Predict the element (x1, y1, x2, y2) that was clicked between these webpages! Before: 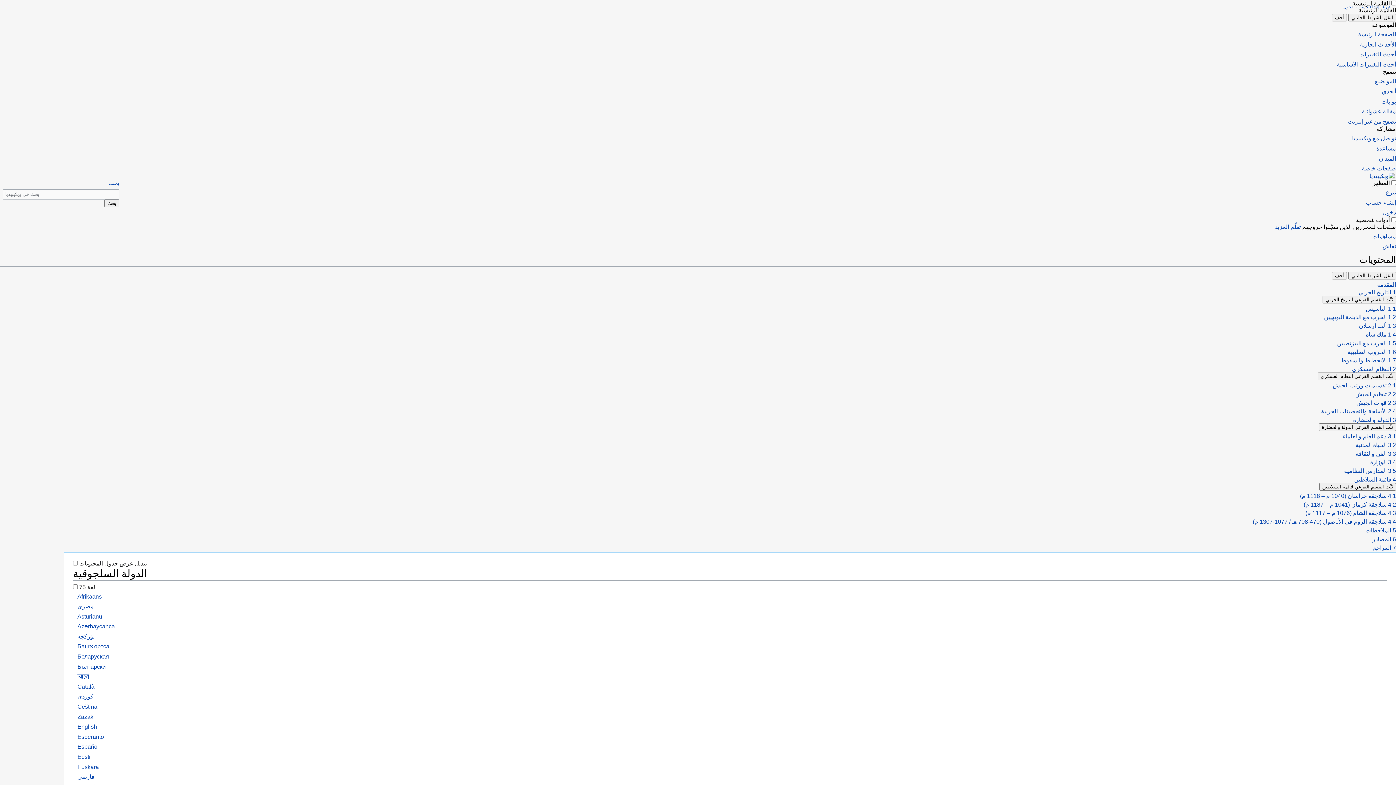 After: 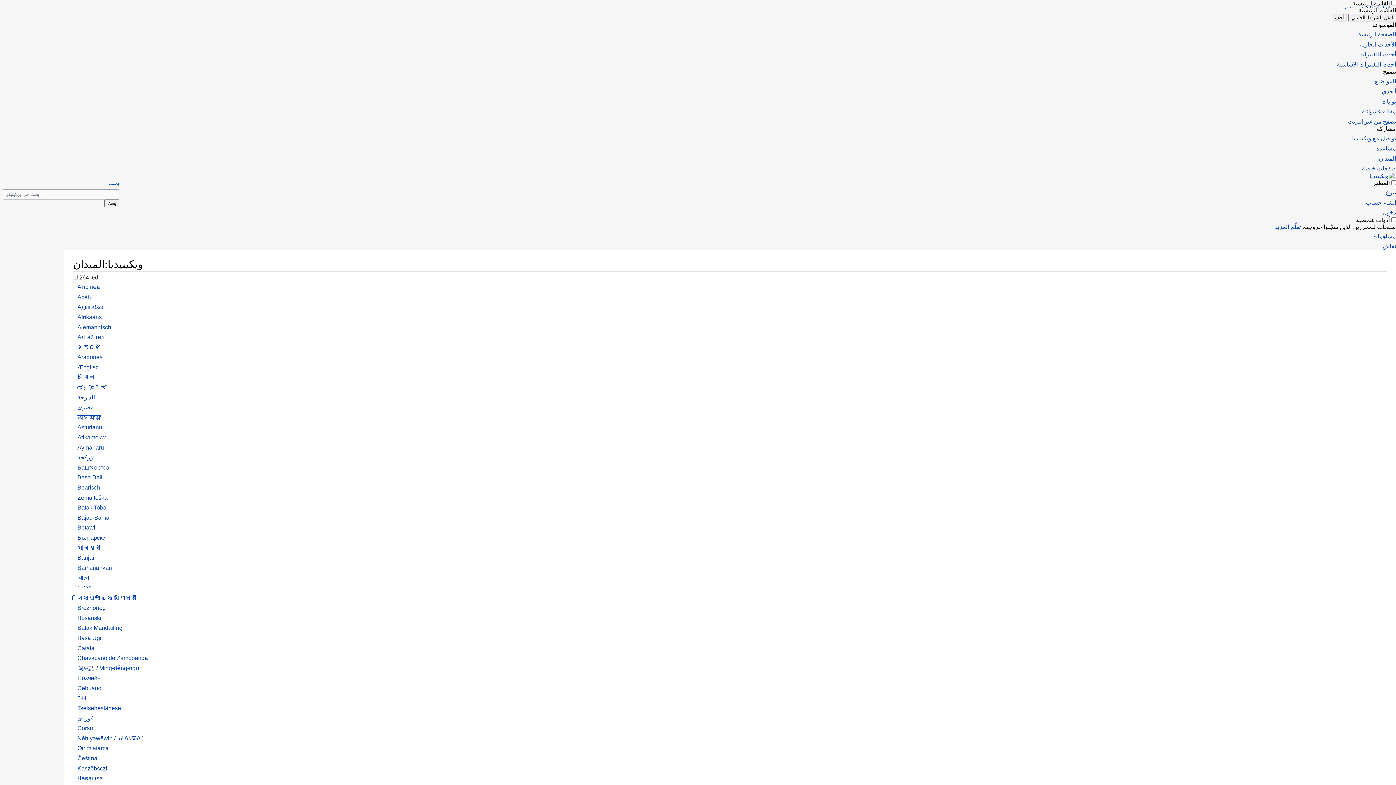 Action: bbox: (1379, 155, 1396, 161) label: الميدان